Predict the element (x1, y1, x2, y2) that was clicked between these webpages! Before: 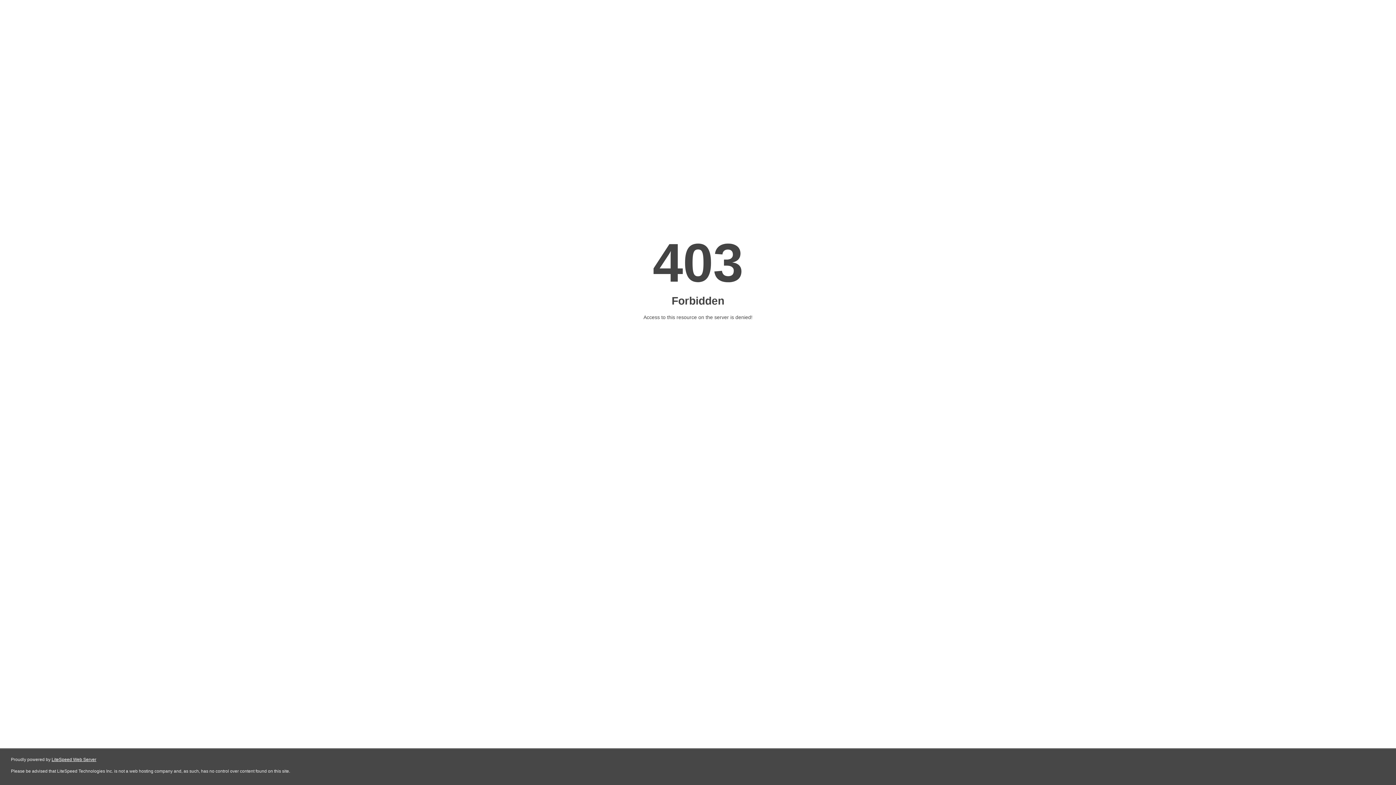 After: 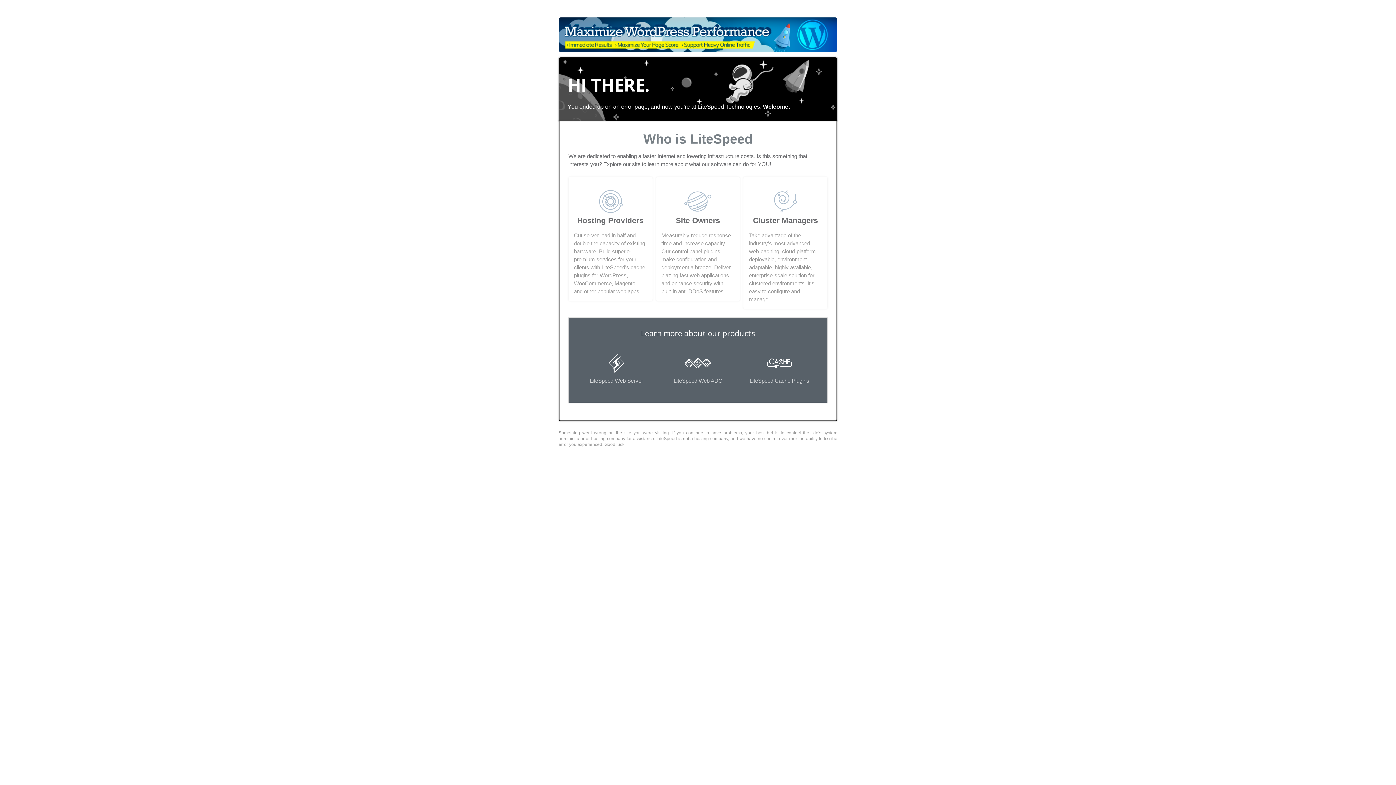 Action: label: LiteSpeed Web Server bbox: (51, 757, 96, 762)